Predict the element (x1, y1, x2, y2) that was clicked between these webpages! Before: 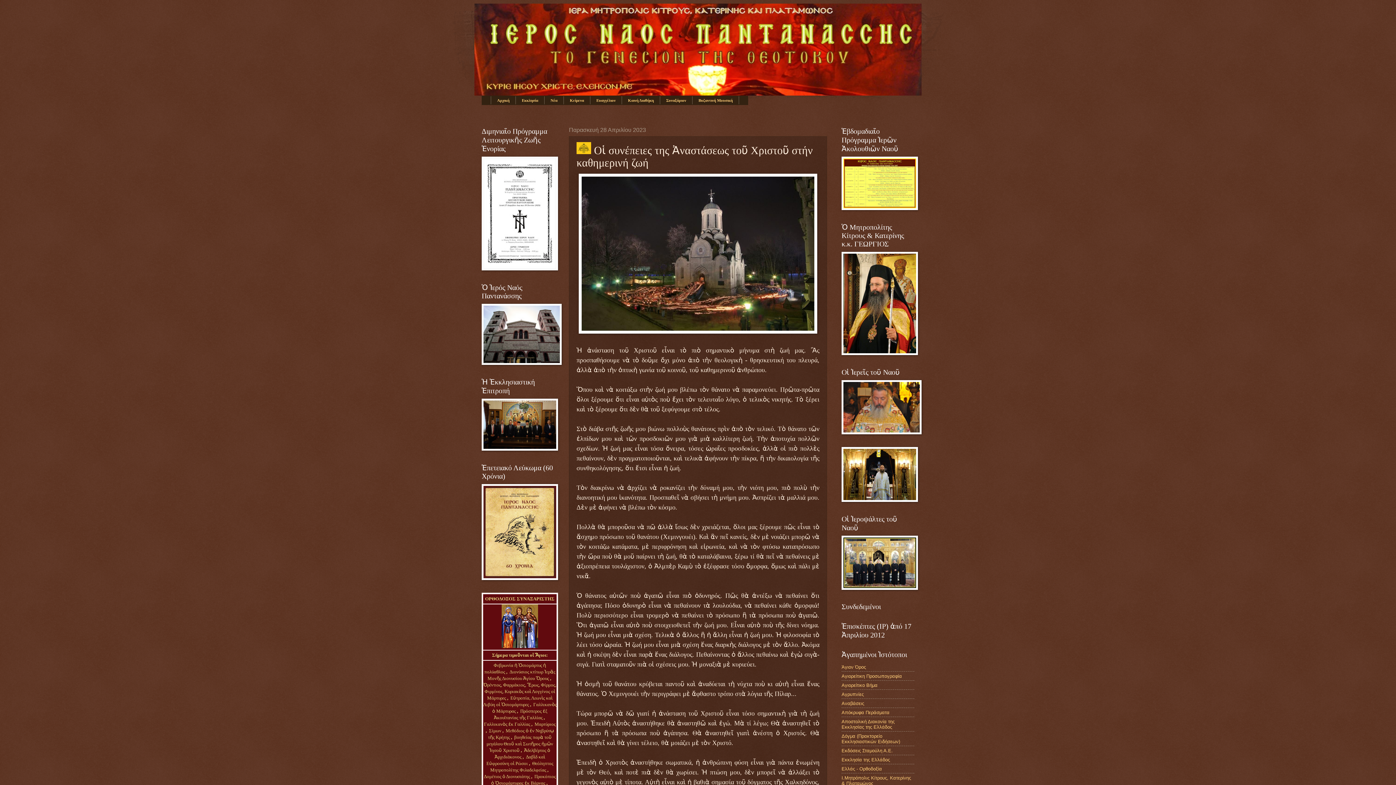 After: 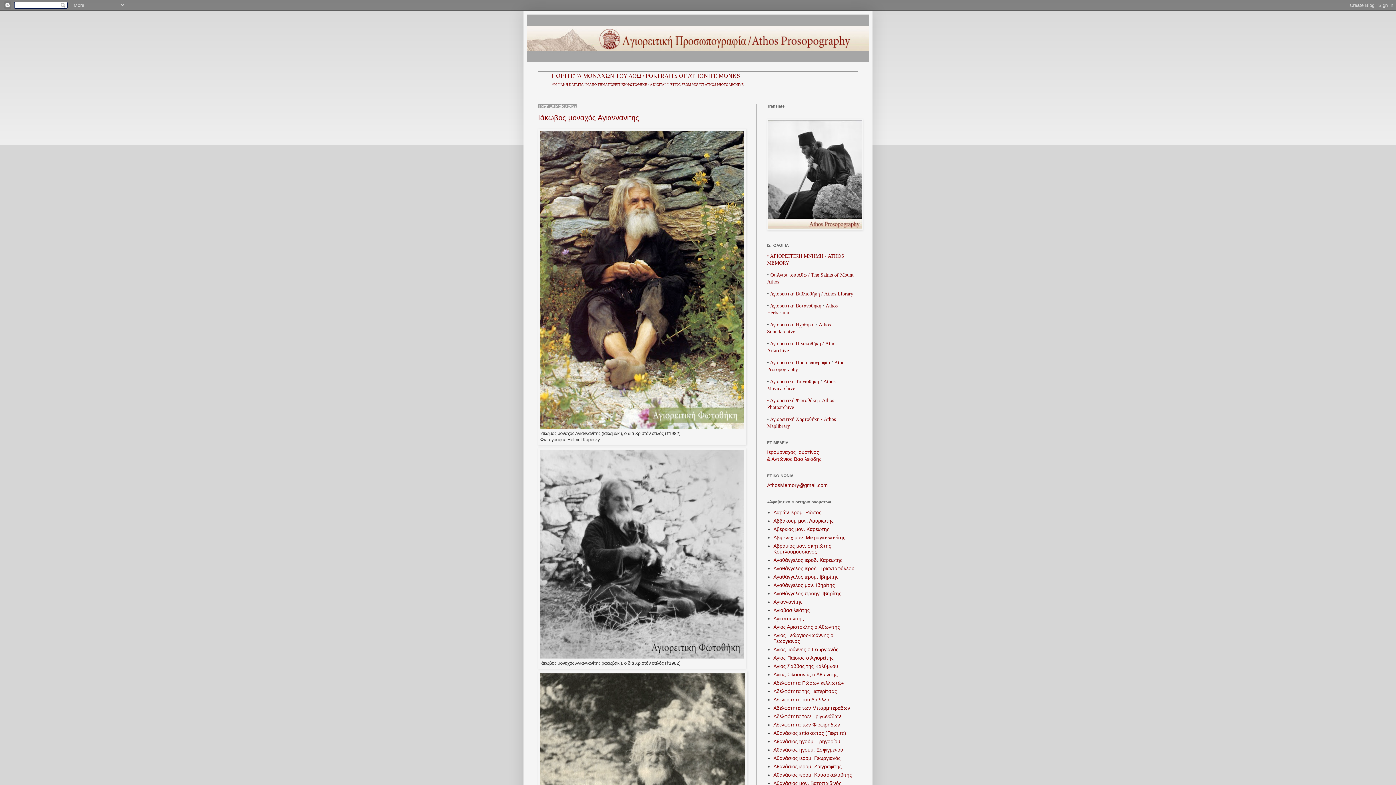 Action: label: Αγιορείτικη Προσωπογραφία bbox: (841, 673, 902, 679)